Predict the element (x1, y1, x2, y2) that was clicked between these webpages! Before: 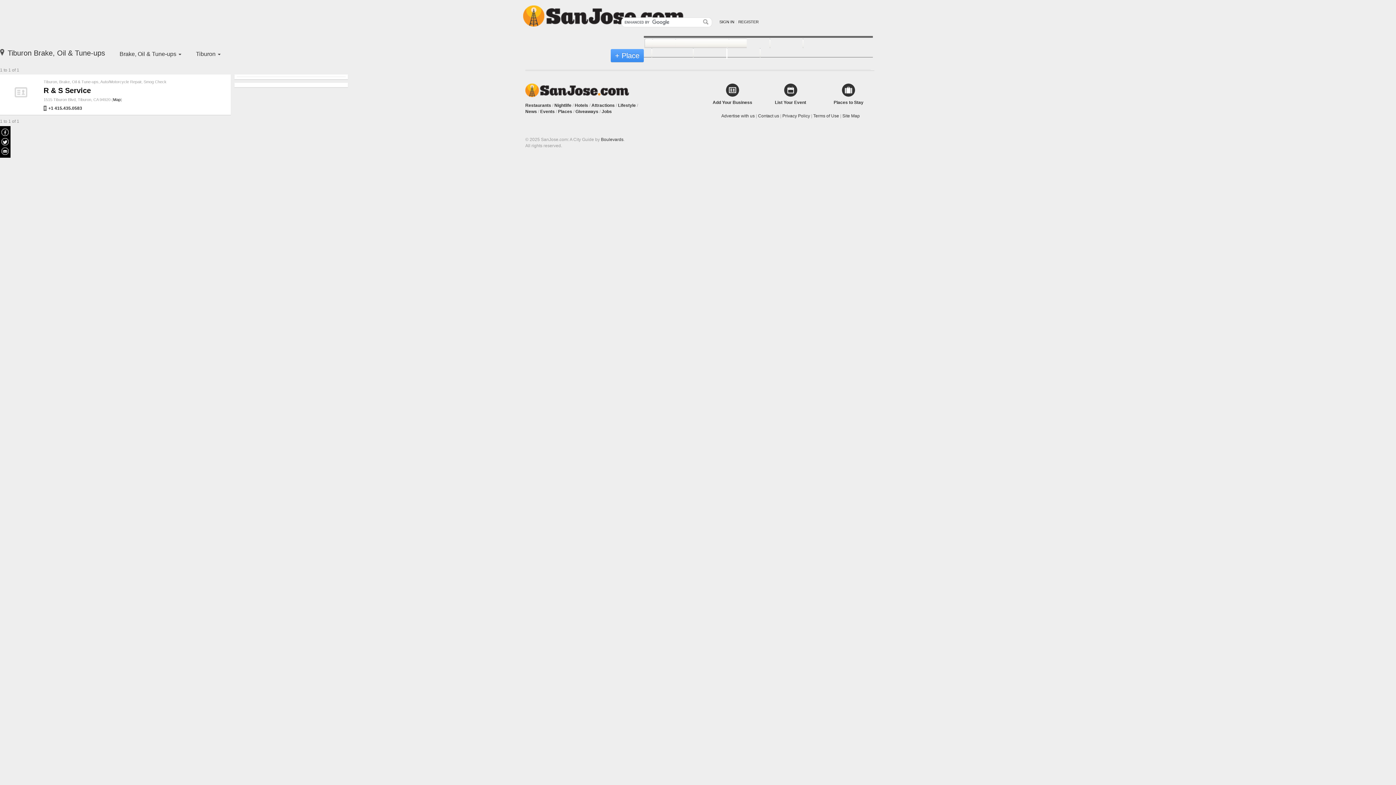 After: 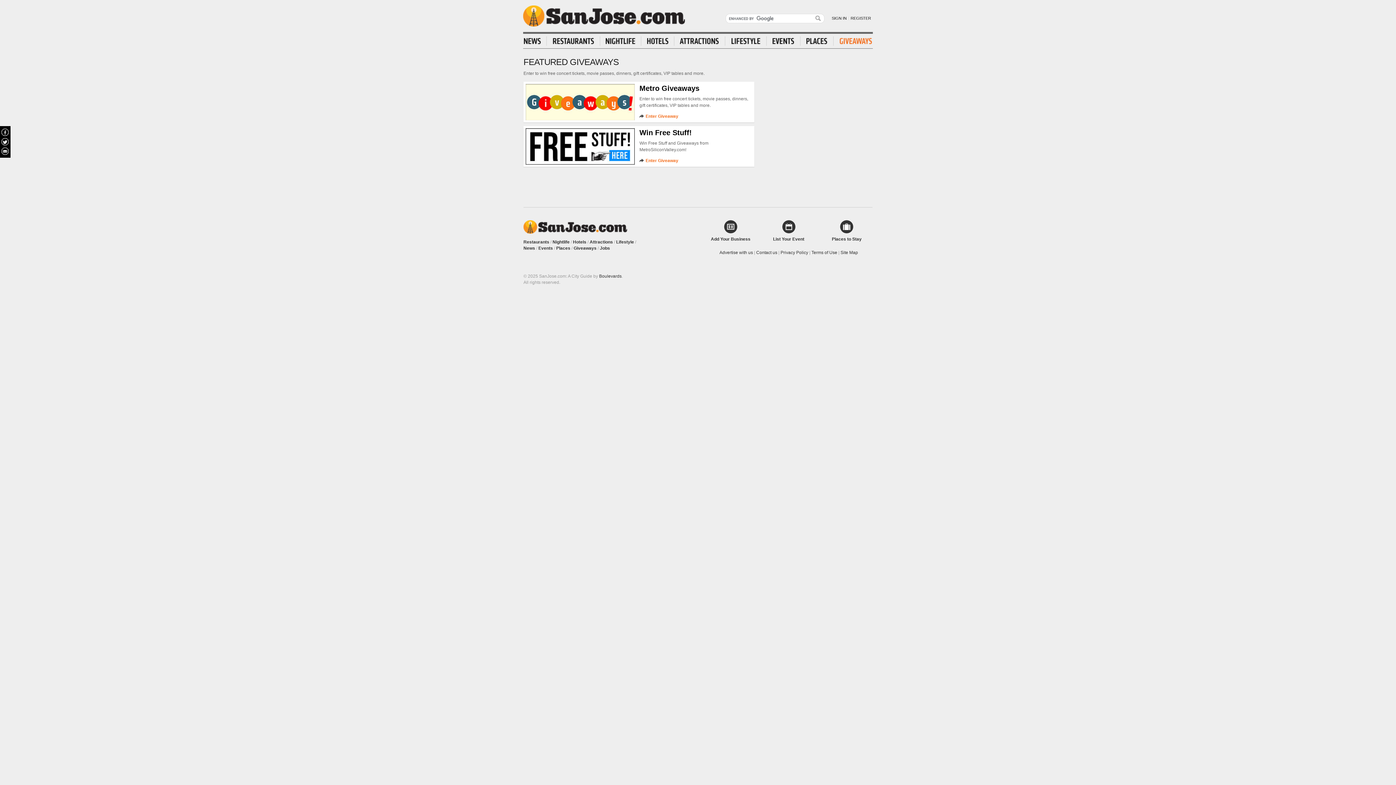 Action: label: Giveaways bbox: (575, 109, 598, 114)